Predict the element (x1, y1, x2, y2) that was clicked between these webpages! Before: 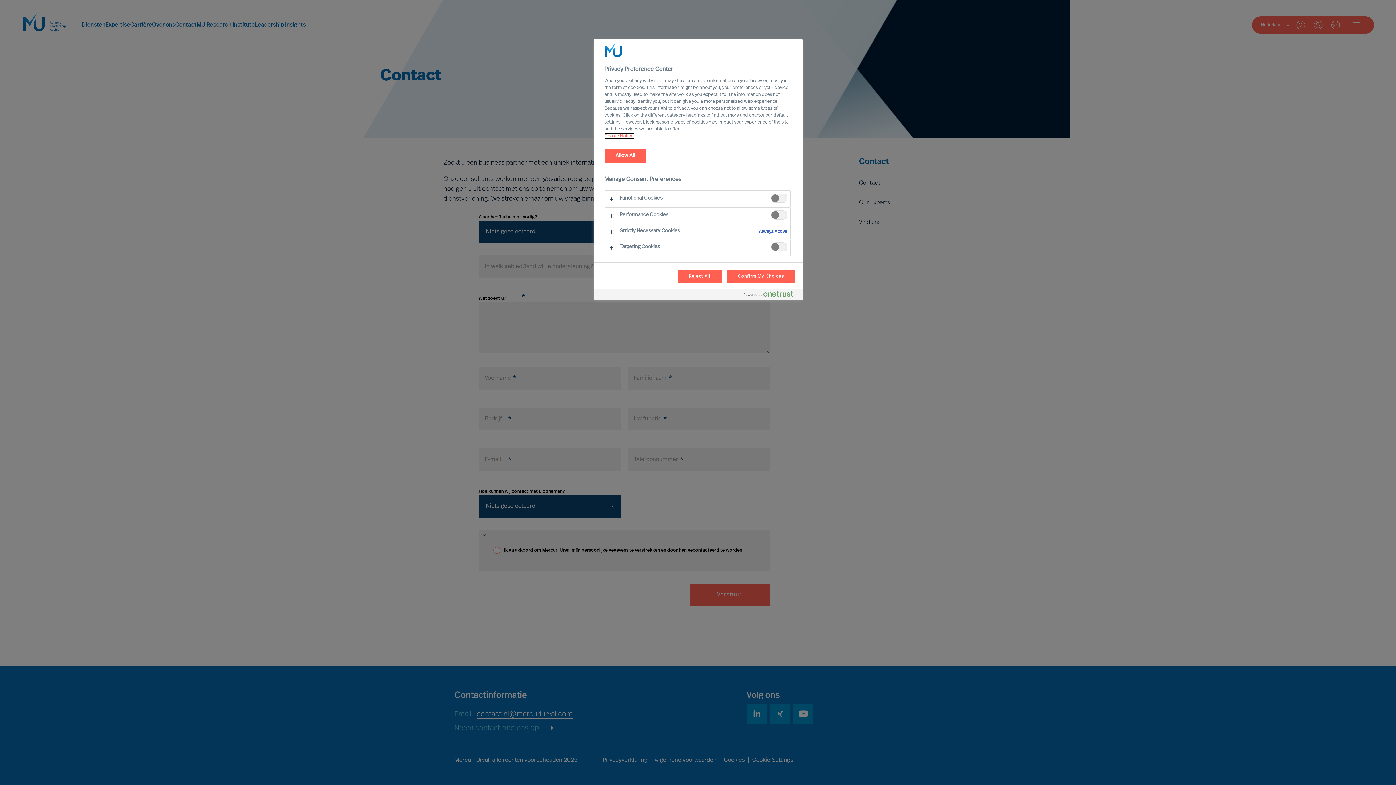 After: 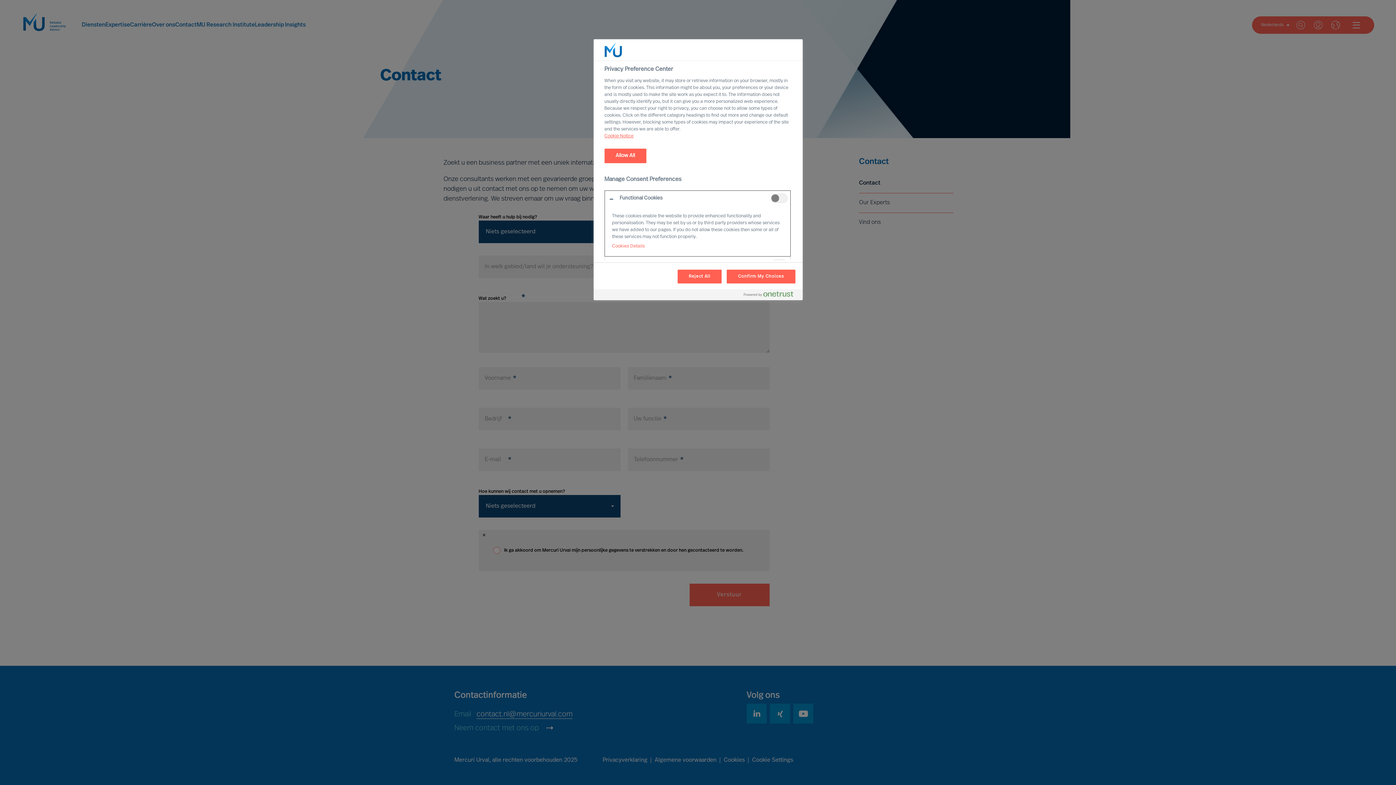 Action: bbox: (604, 190, 790, 207)